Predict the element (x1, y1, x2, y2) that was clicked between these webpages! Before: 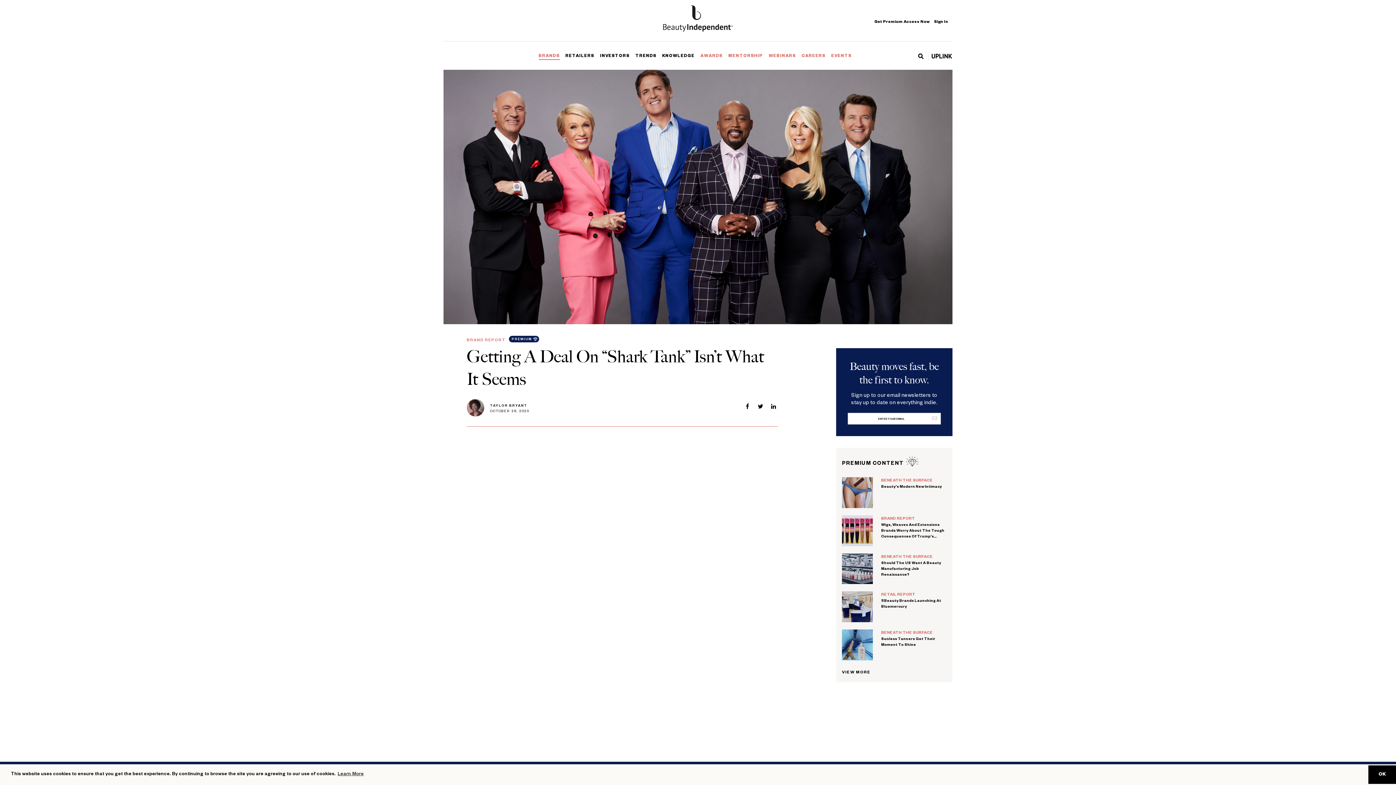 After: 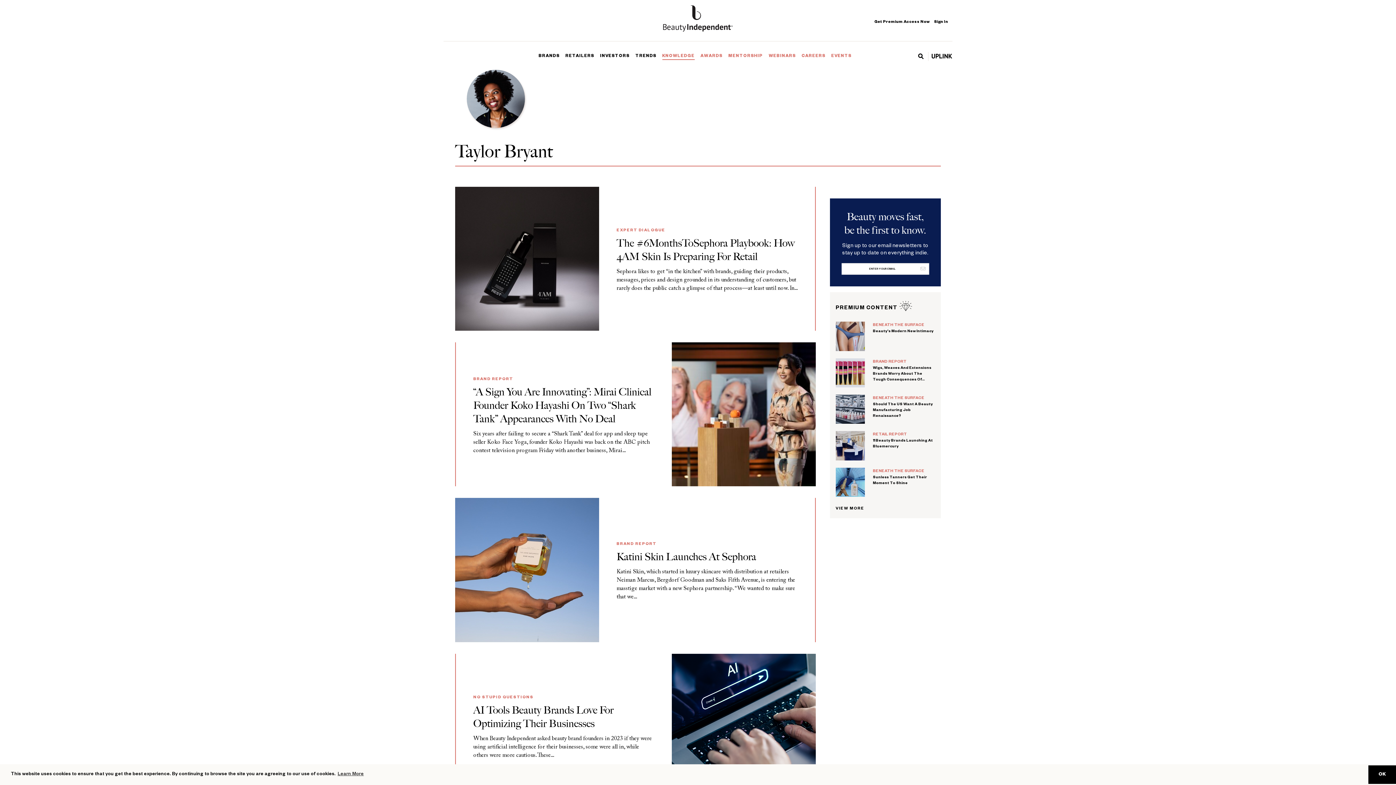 Action: bbox: (466, 399, 484, 416)